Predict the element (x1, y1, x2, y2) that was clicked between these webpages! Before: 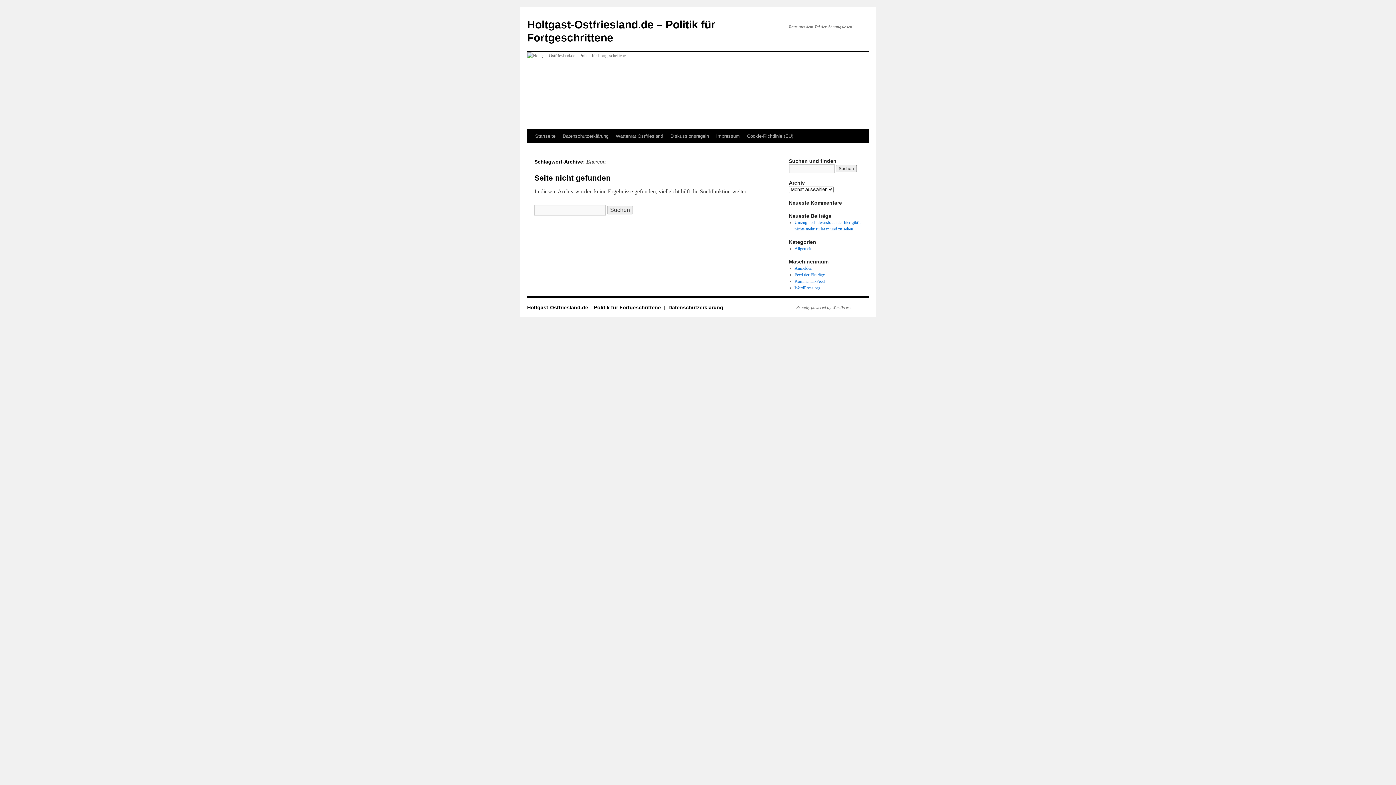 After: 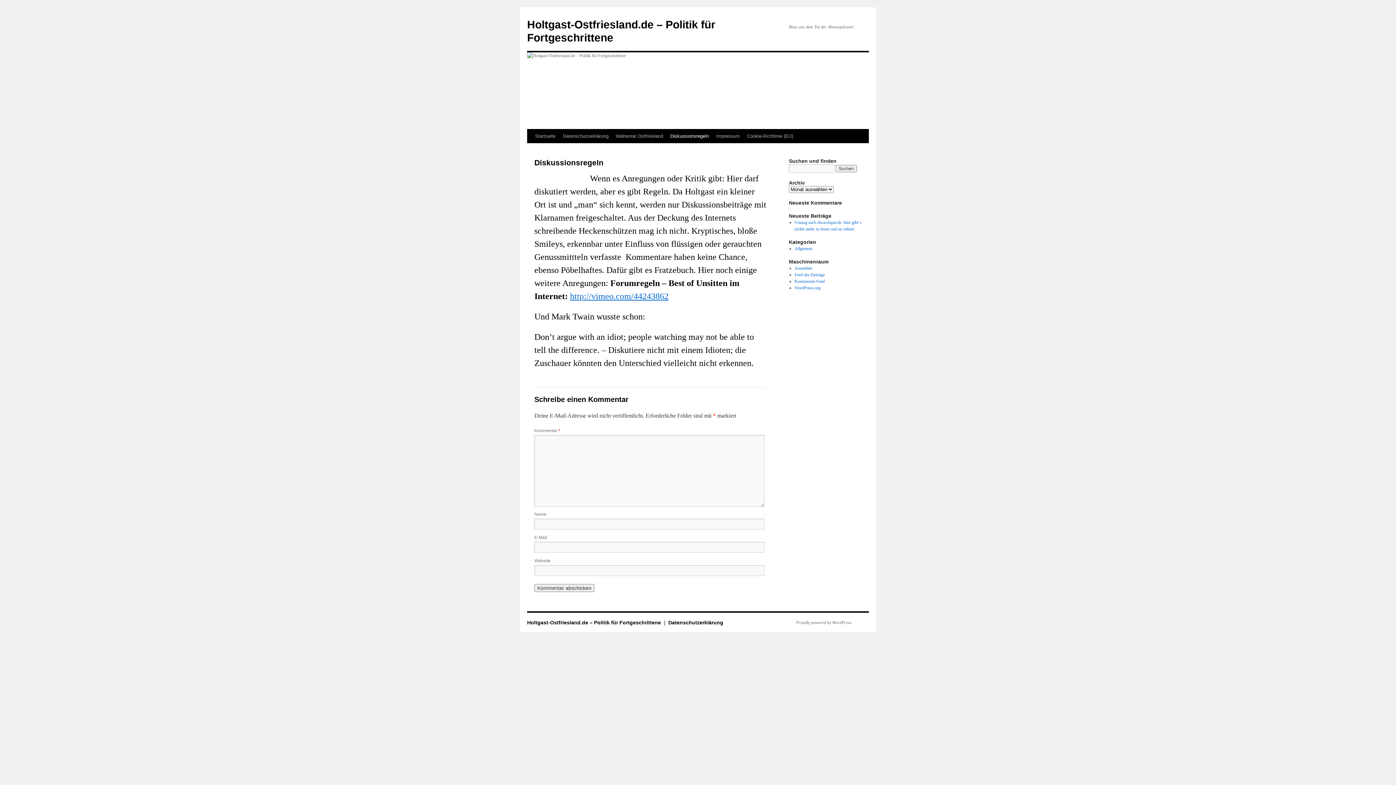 Action: label: Diskussionsregeln bbox: (666, 129, 712, 143)